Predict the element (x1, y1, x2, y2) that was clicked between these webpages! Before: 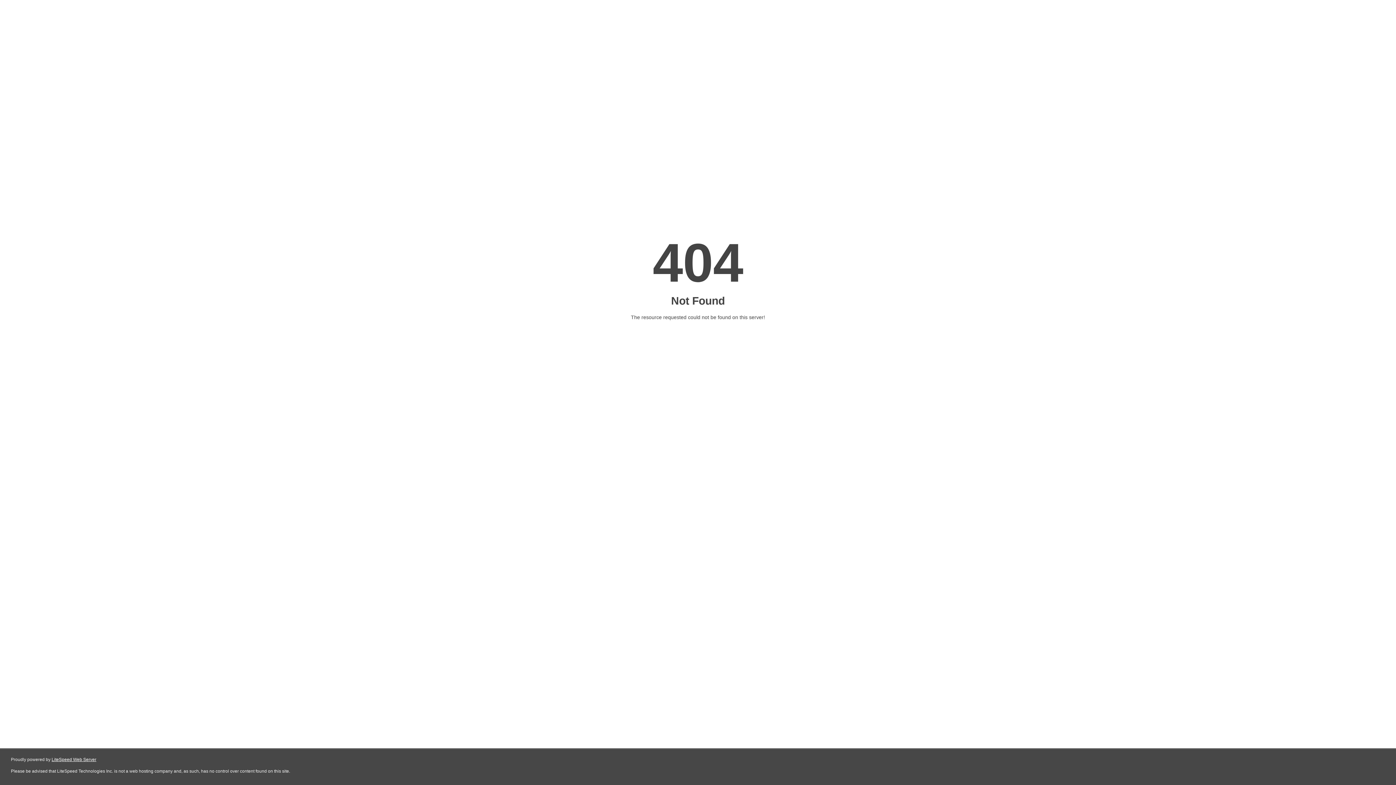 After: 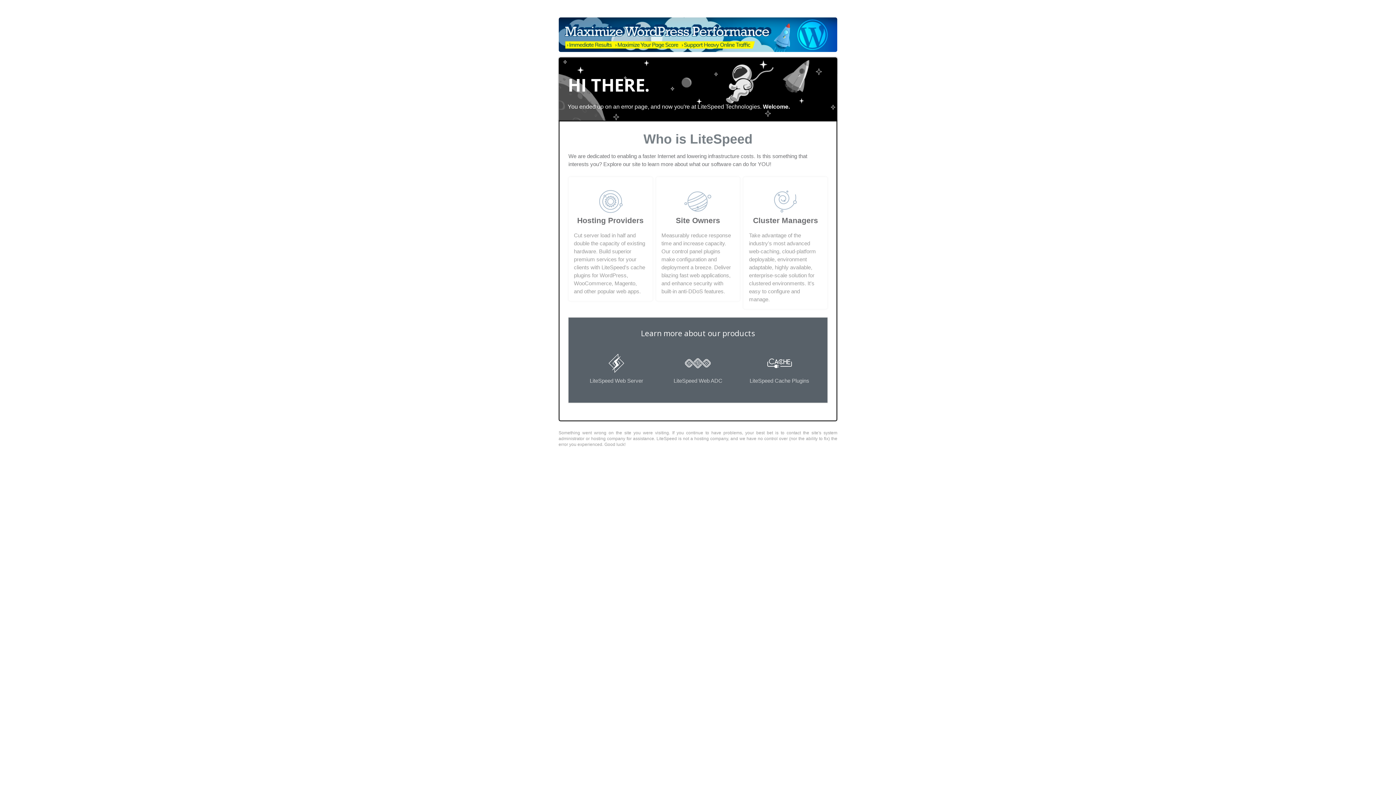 Action: bbox: (51, 757, 96, 762) label: LiteSpeed Web Server